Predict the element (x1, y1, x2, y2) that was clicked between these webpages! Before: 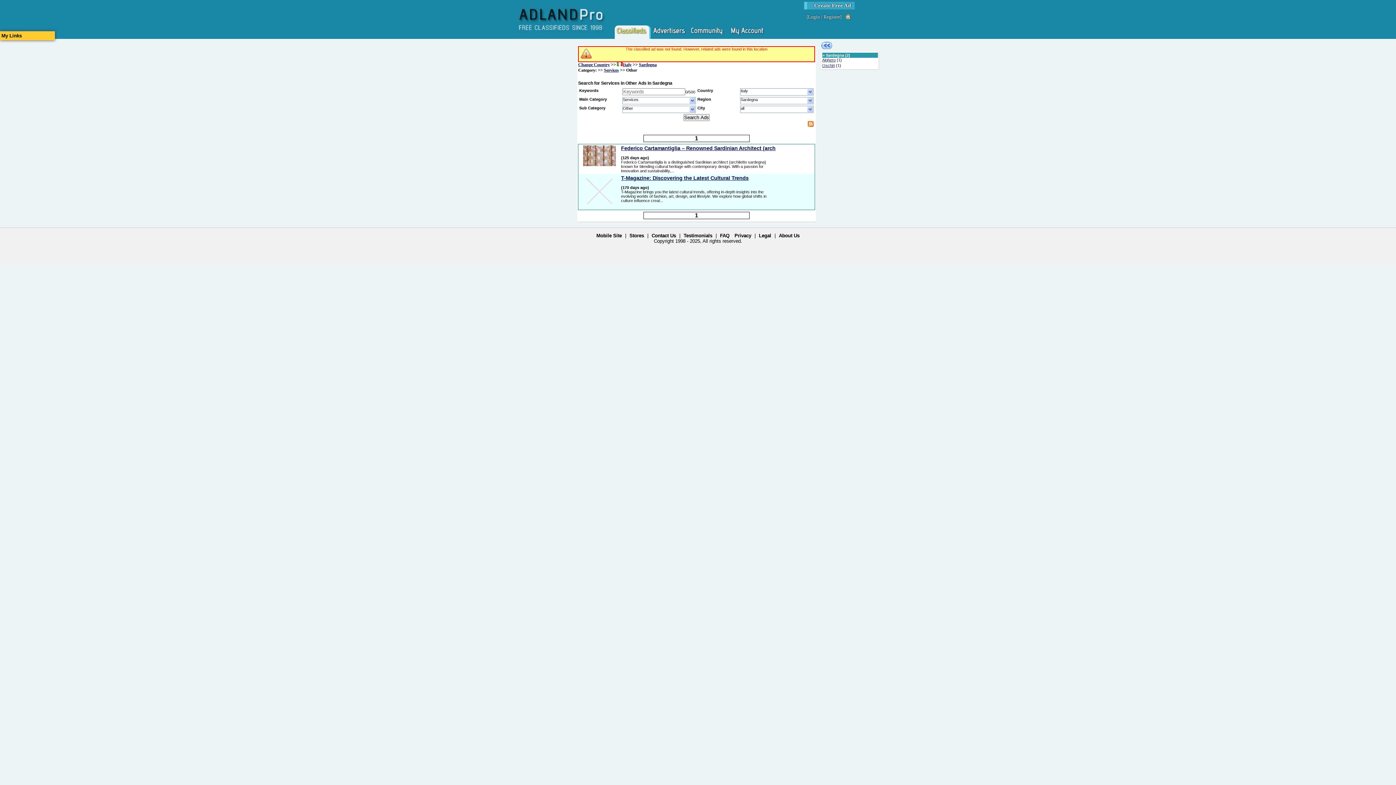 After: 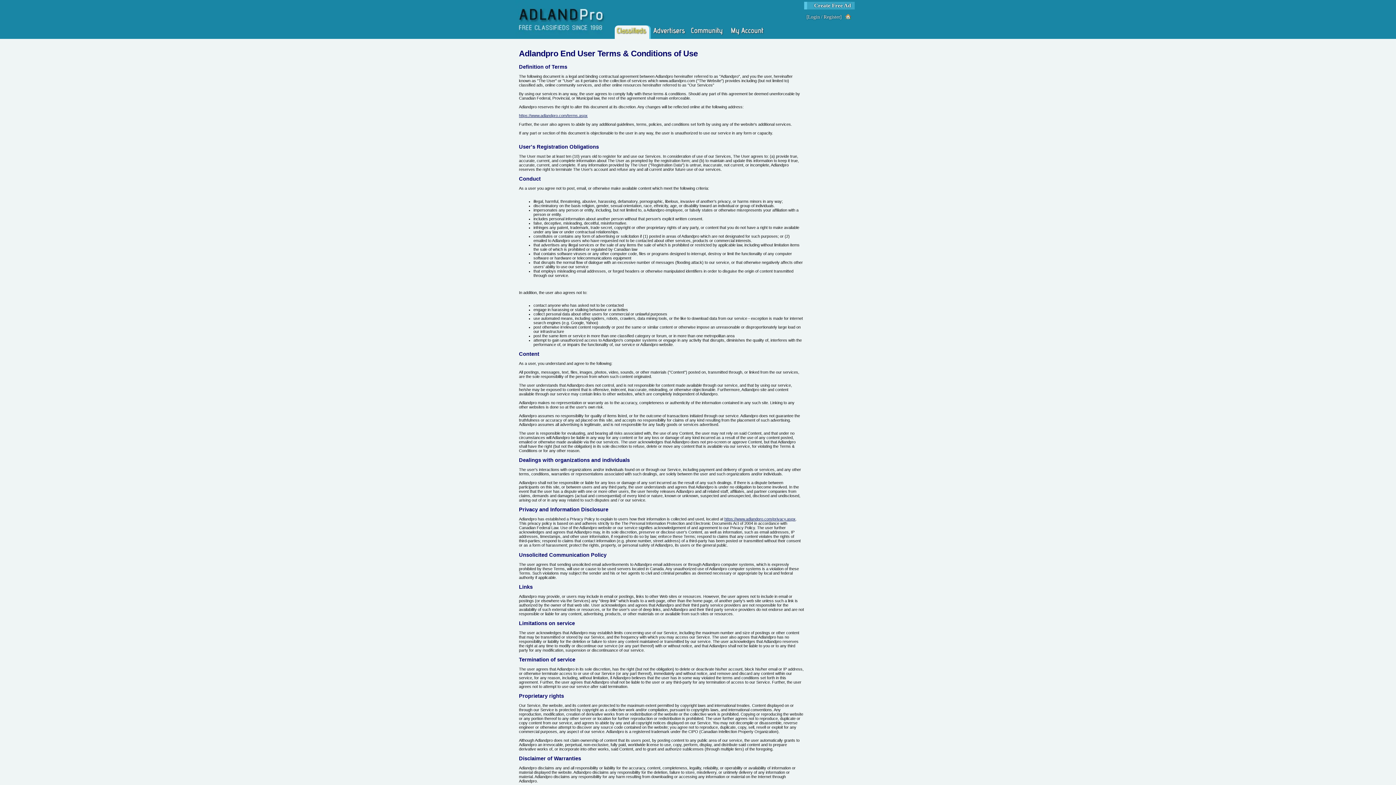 Action: bbox: (759, 233, 771, 238) label: Legal